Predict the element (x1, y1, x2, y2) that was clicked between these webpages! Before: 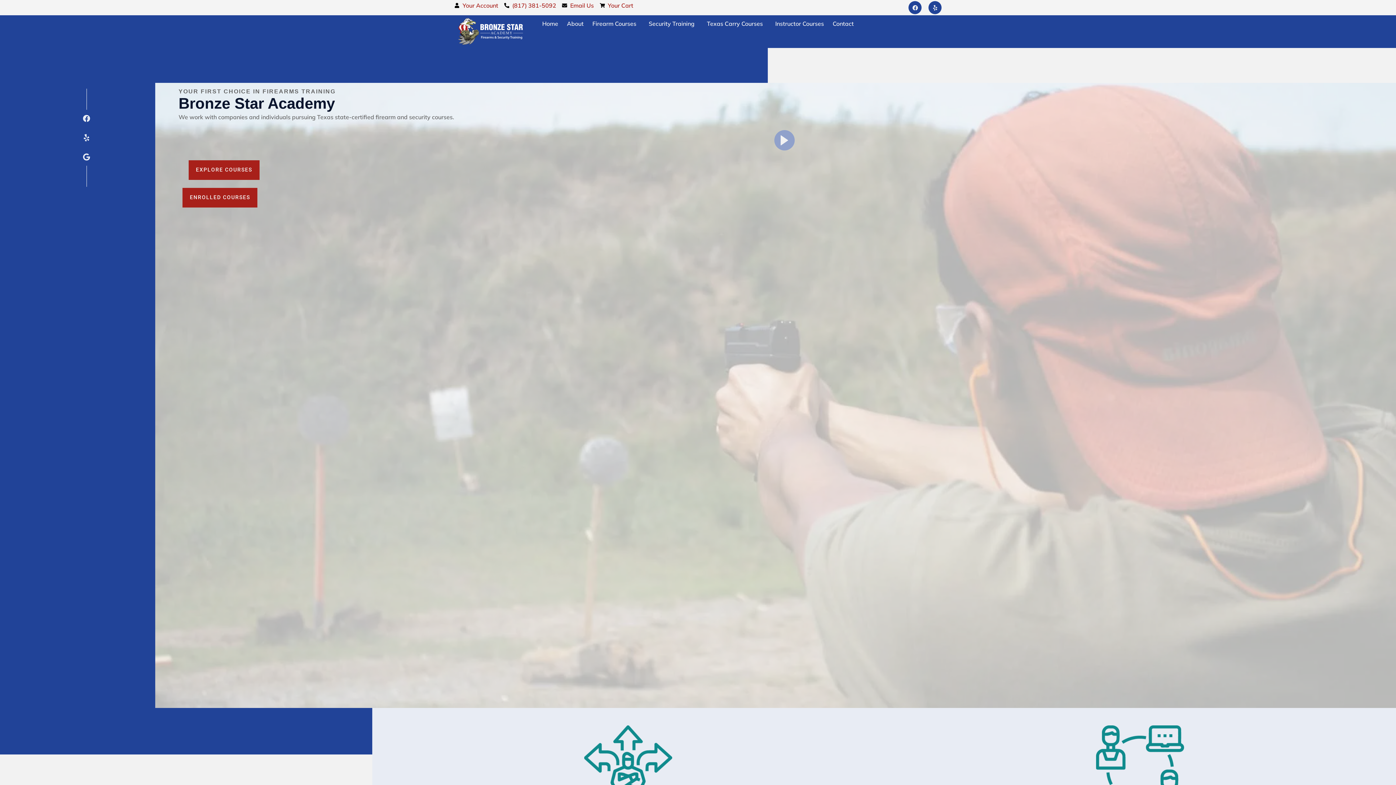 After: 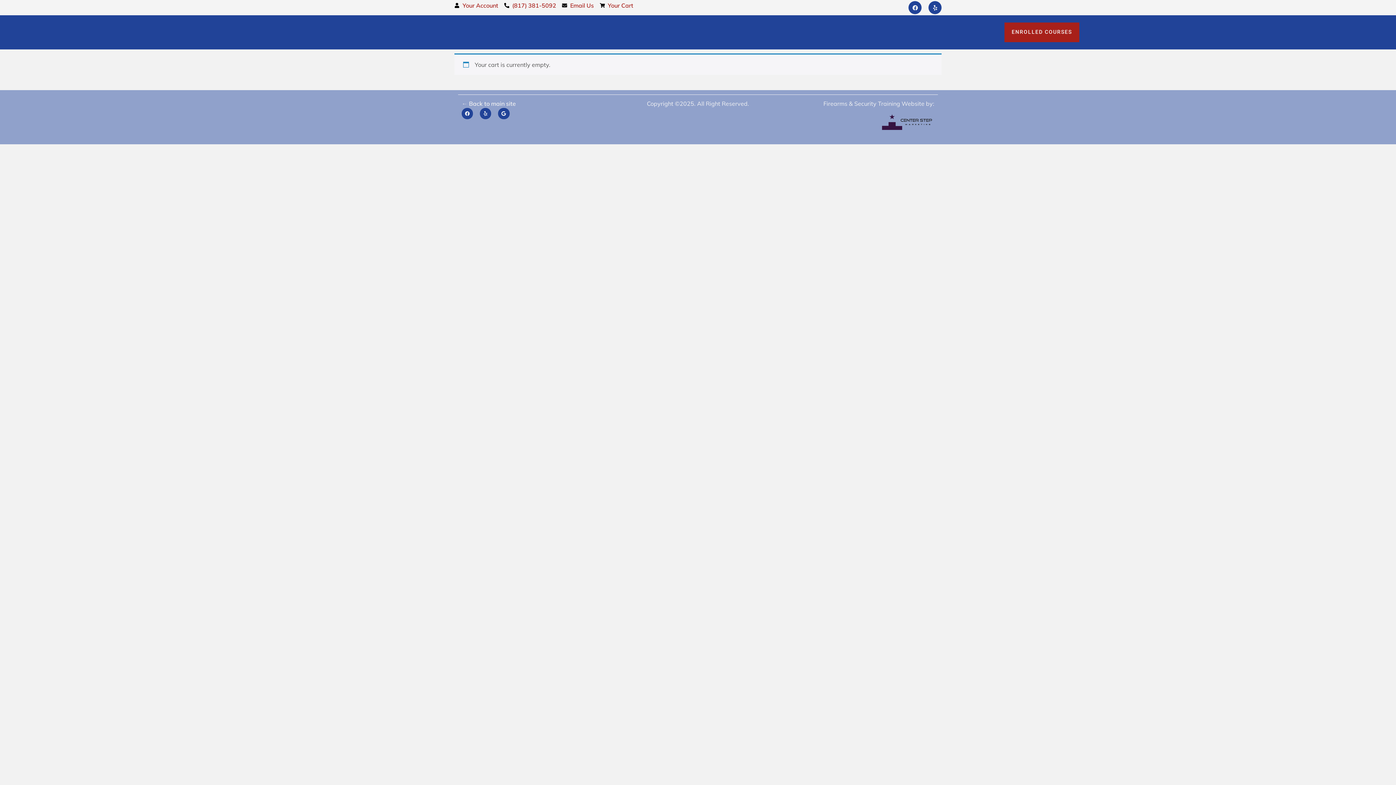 Action: label: Your Cart bbox: (599, 1, 633, 9)